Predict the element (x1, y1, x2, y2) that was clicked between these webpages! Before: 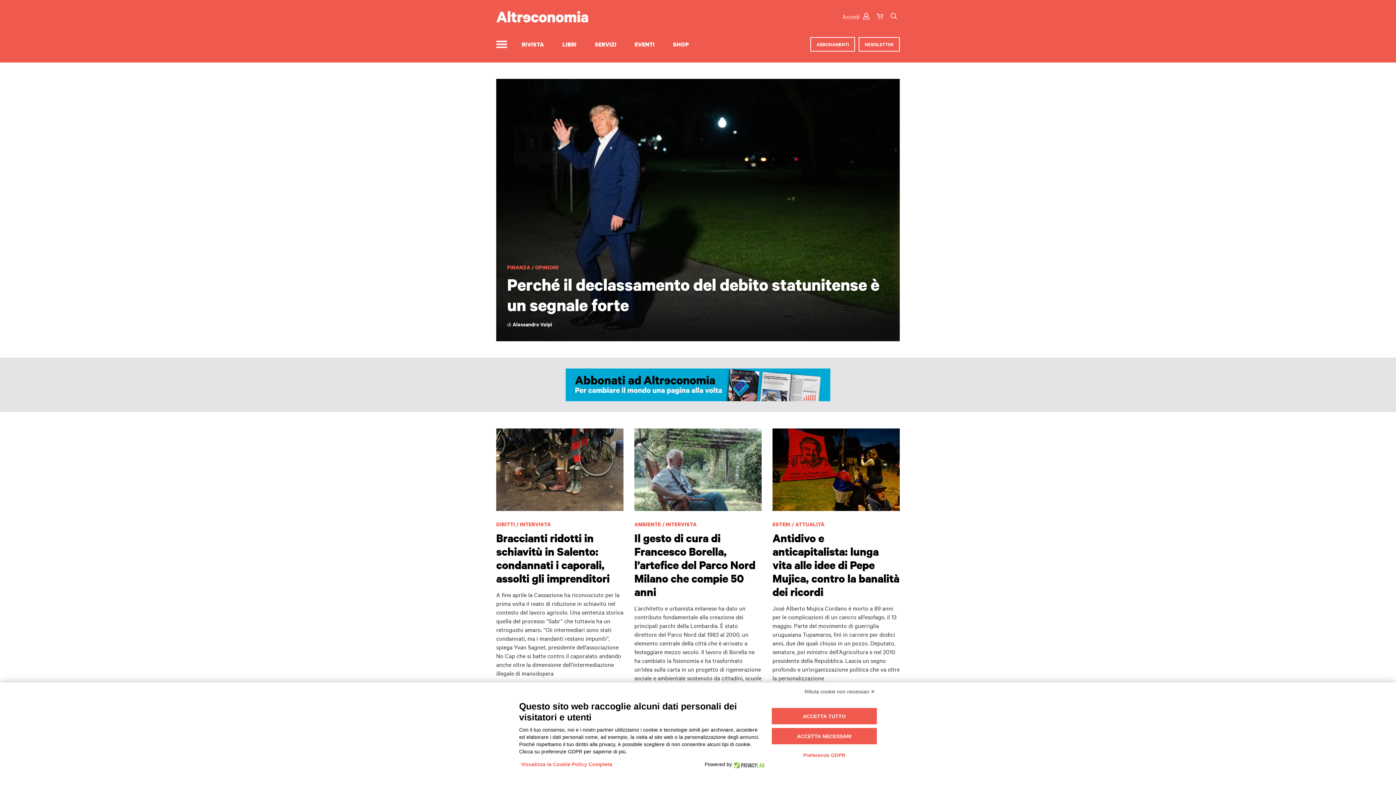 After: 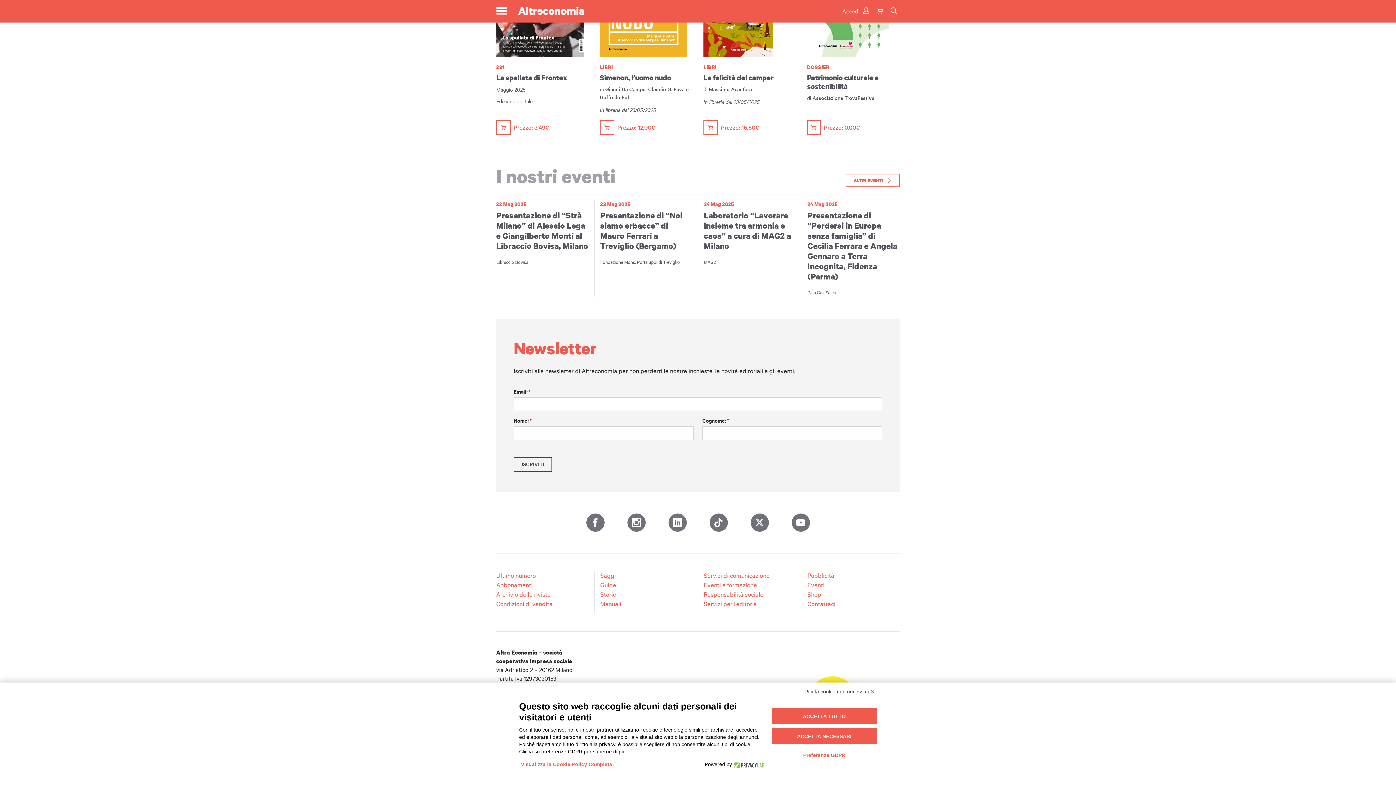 Action: label: NEWSLETTER bbox: (858, 37, 900, 51)